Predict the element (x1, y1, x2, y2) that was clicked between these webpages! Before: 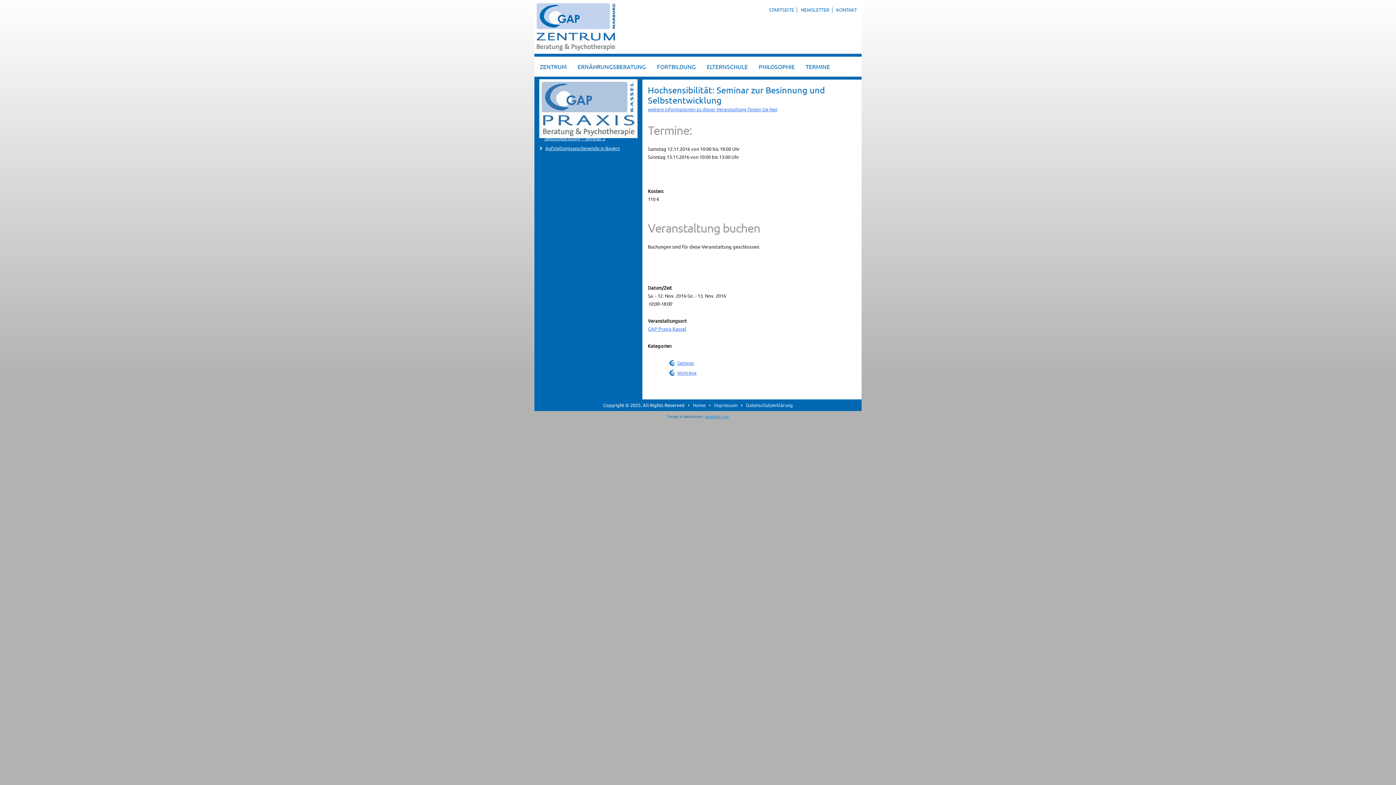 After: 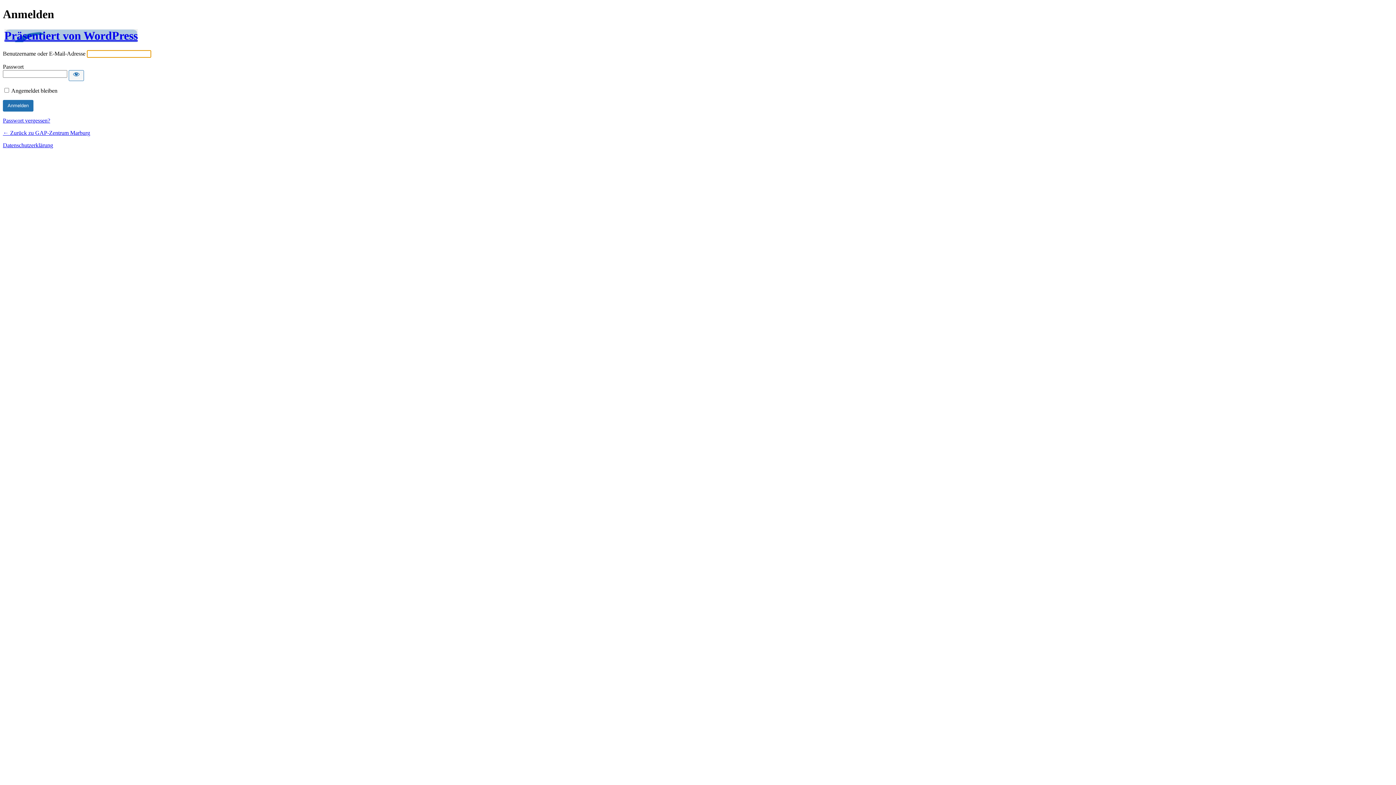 Action: label: © bbox: (625, 402, 629, 408)